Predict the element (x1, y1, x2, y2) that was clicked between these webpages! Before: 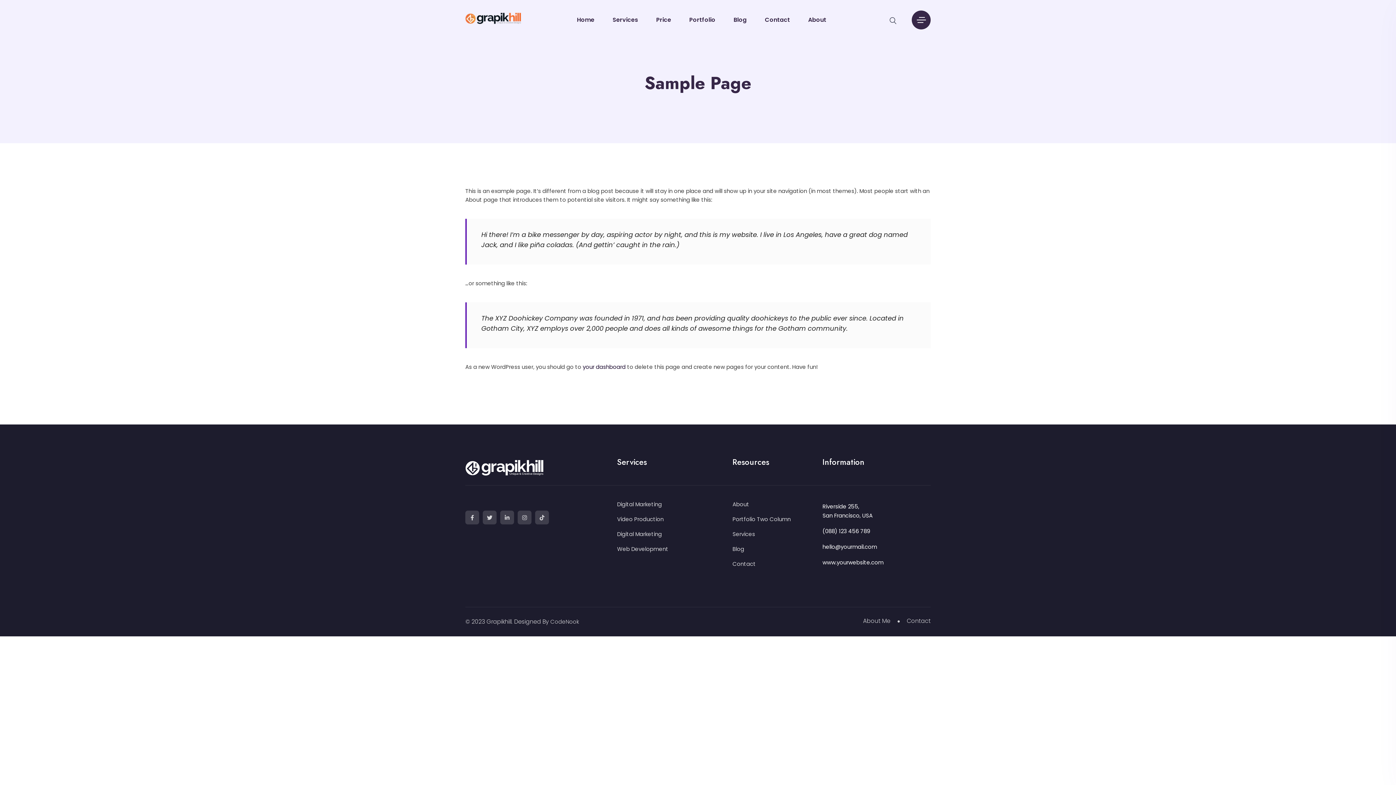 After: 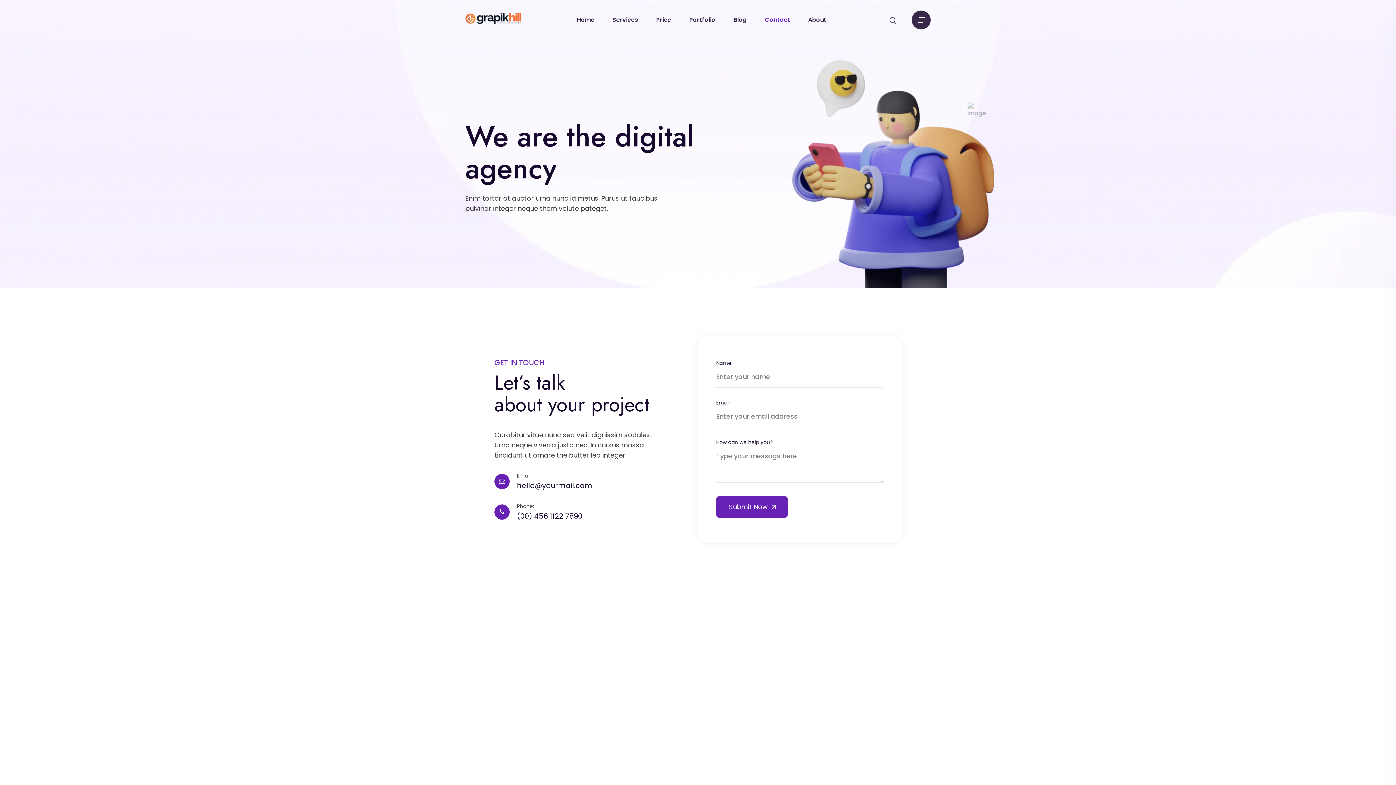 Action: bbox: (897, 616, 930, 625) label: Contact